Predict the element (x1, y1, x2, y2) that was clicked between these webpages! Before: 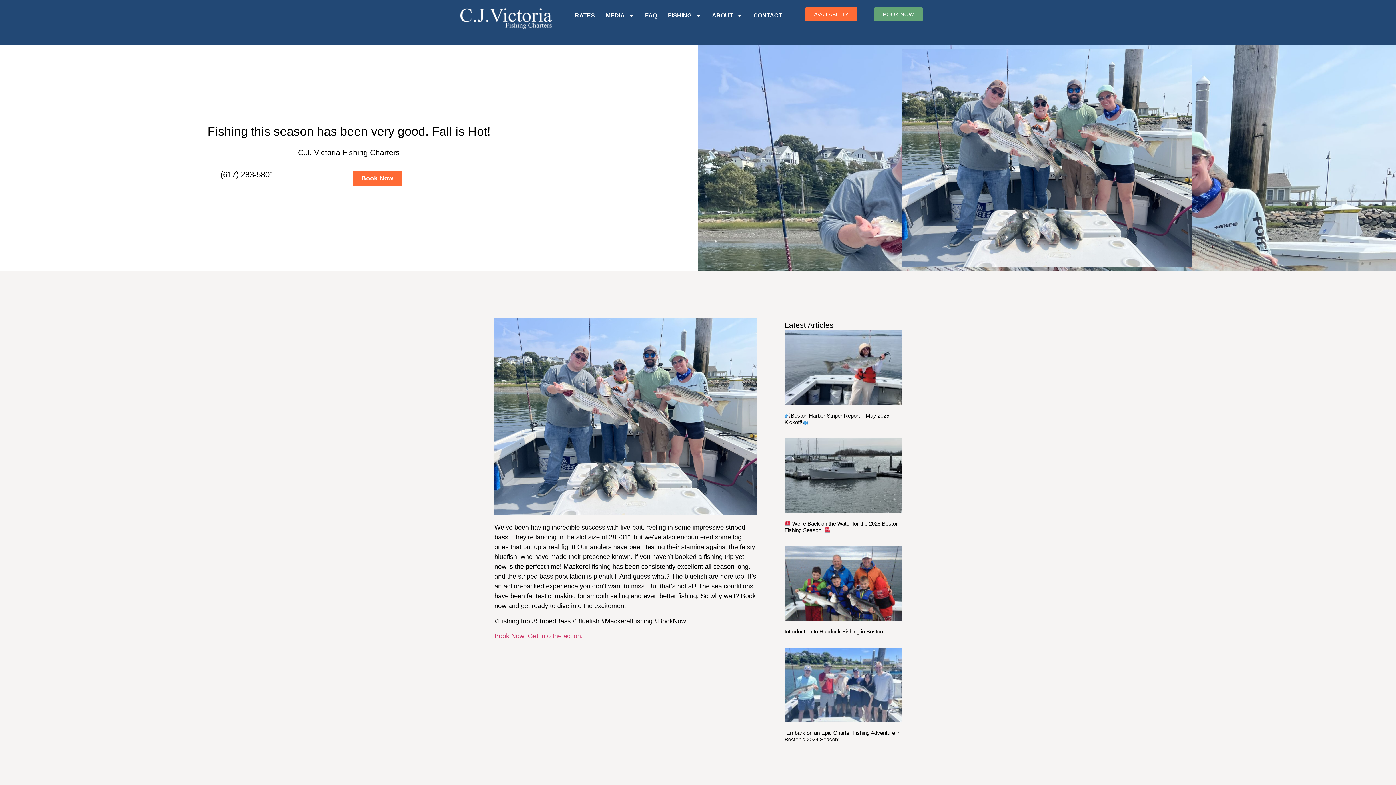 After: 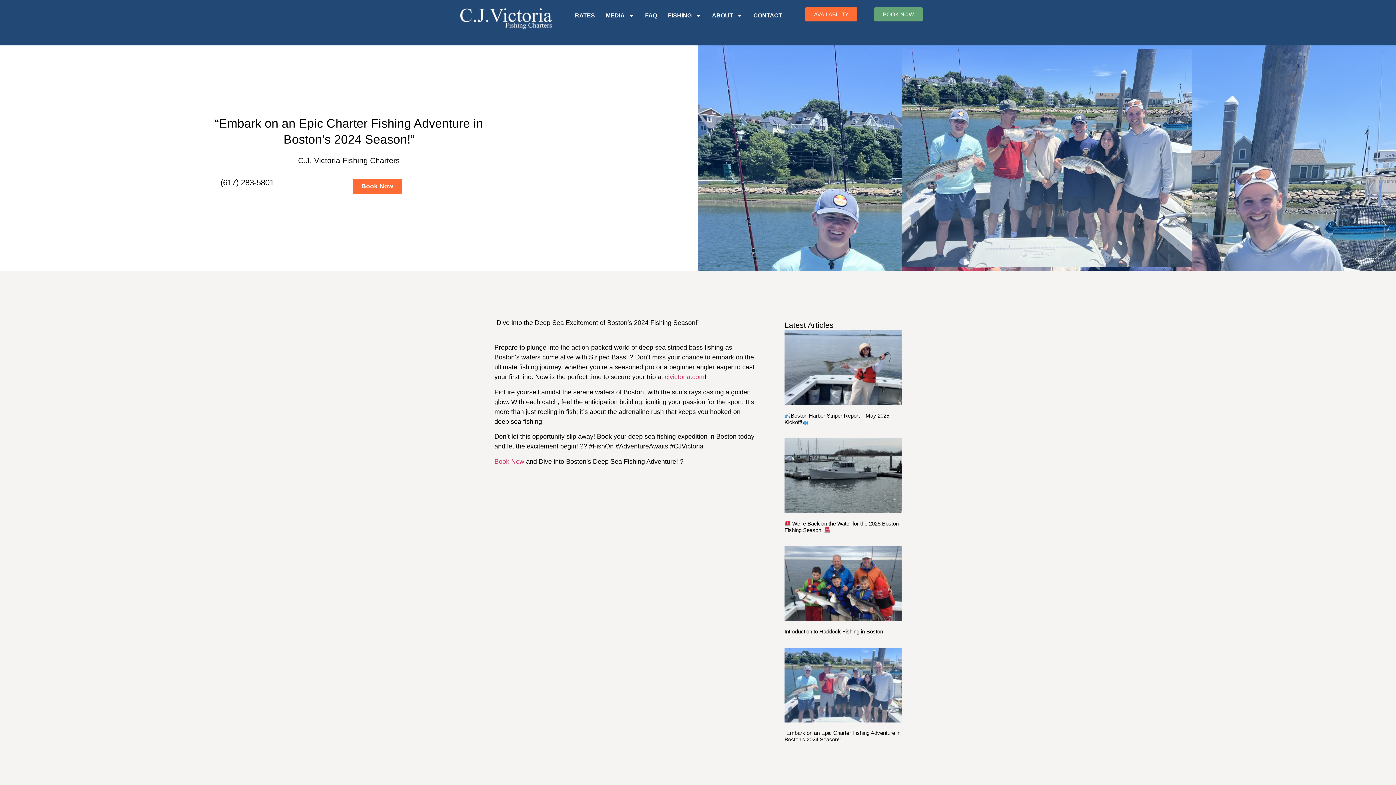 Action: bbox: (784, 648, 901, 723)